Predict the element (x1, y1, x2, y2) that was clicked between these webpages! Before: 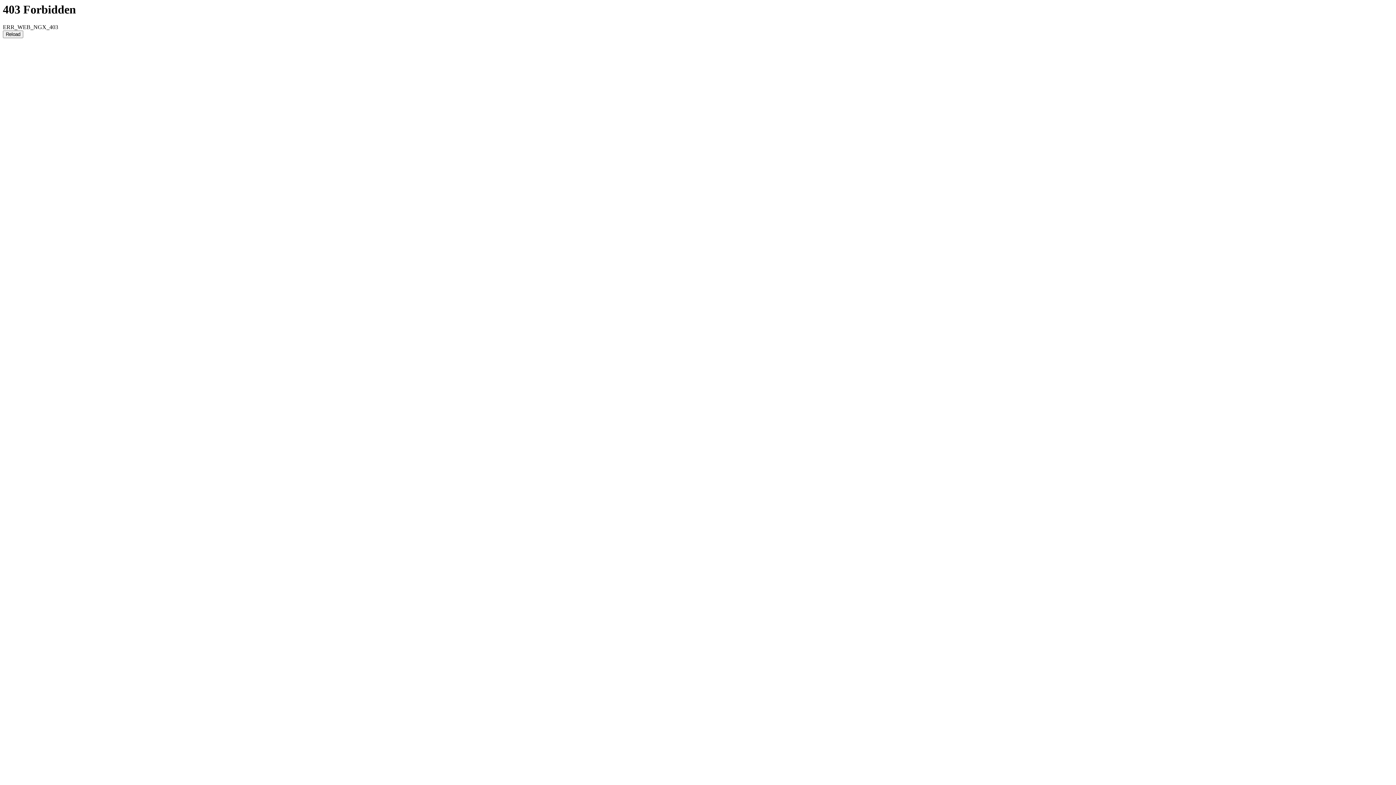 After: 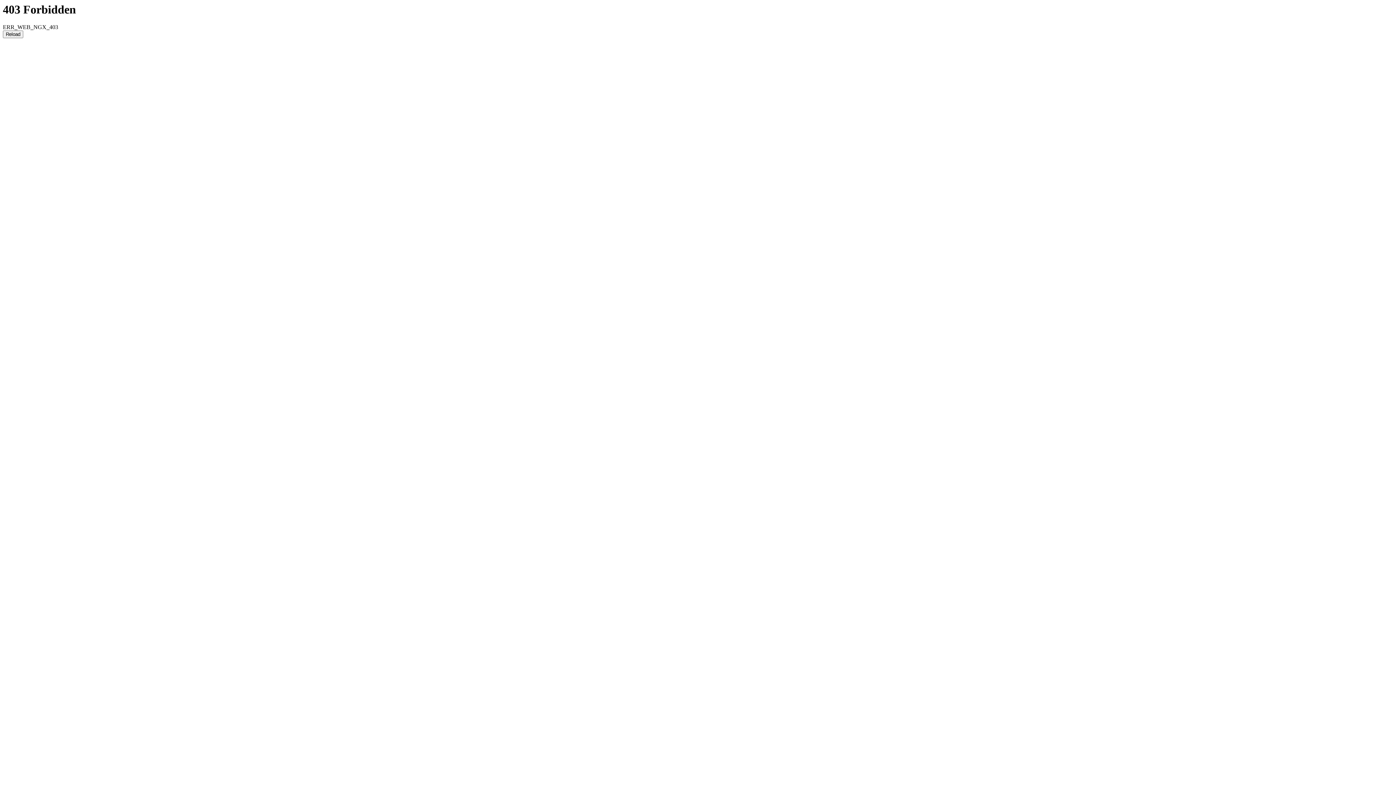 Action: label: Reload bbox: (2, 30, 23, 38)